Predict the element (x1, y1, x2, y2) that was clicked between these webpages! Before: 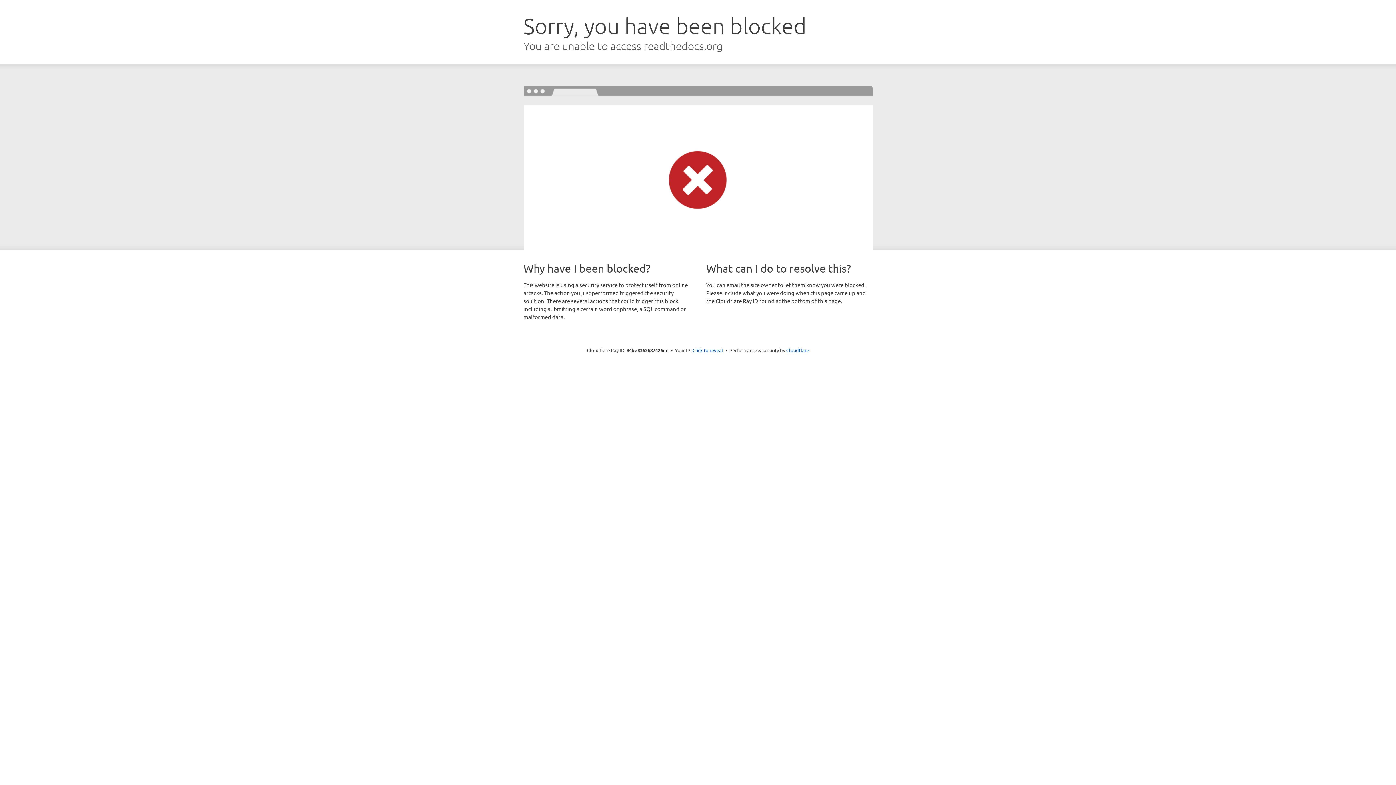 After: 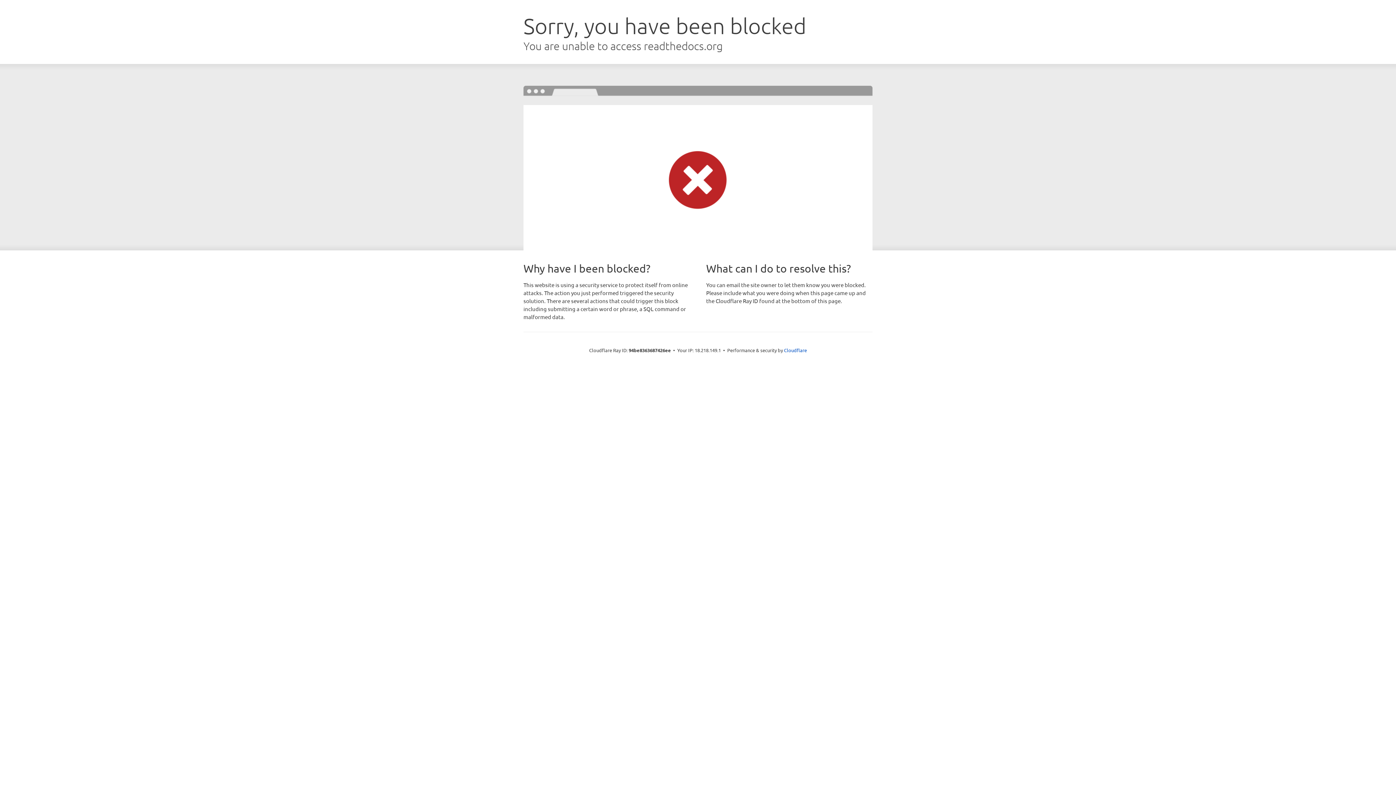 Action: label: Click to reveal bbox: (692, 346, 723, 353)